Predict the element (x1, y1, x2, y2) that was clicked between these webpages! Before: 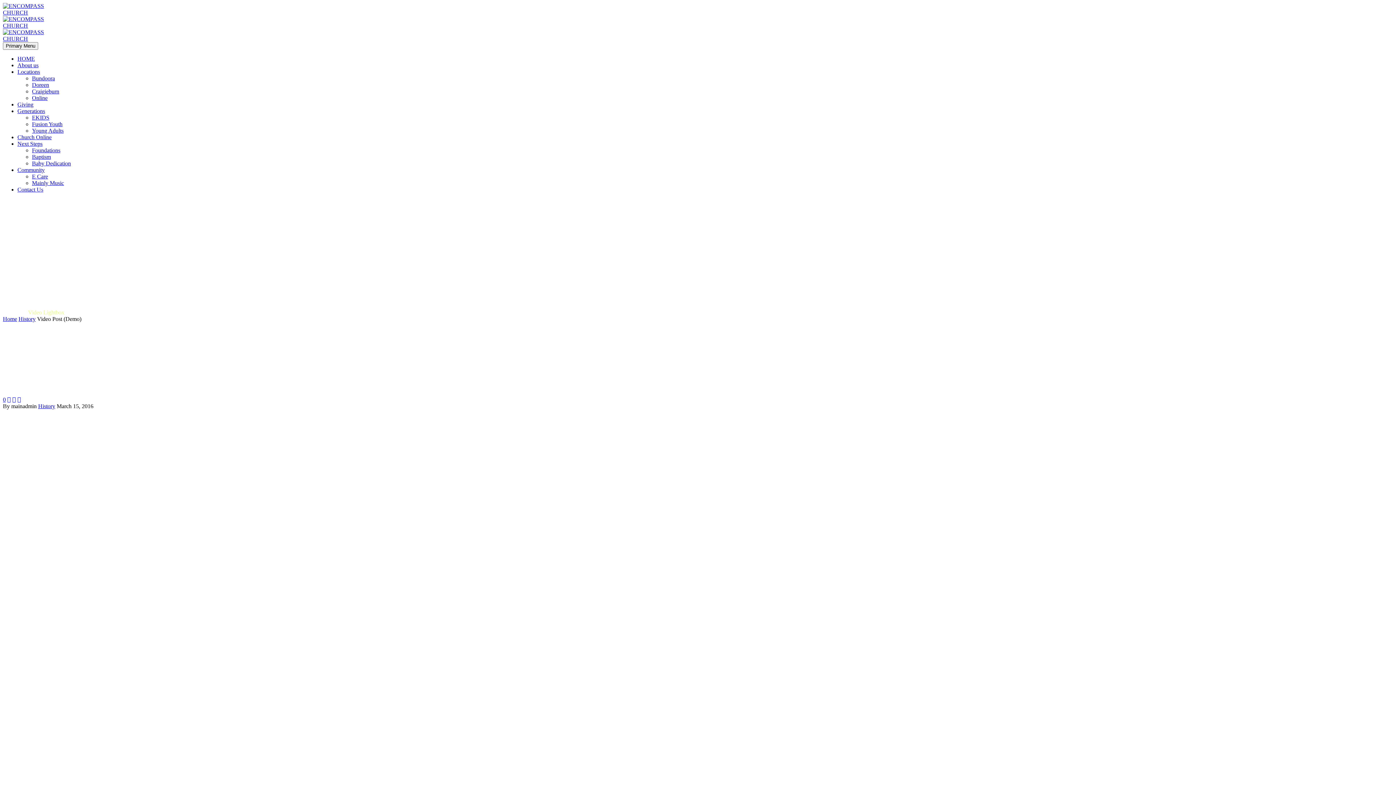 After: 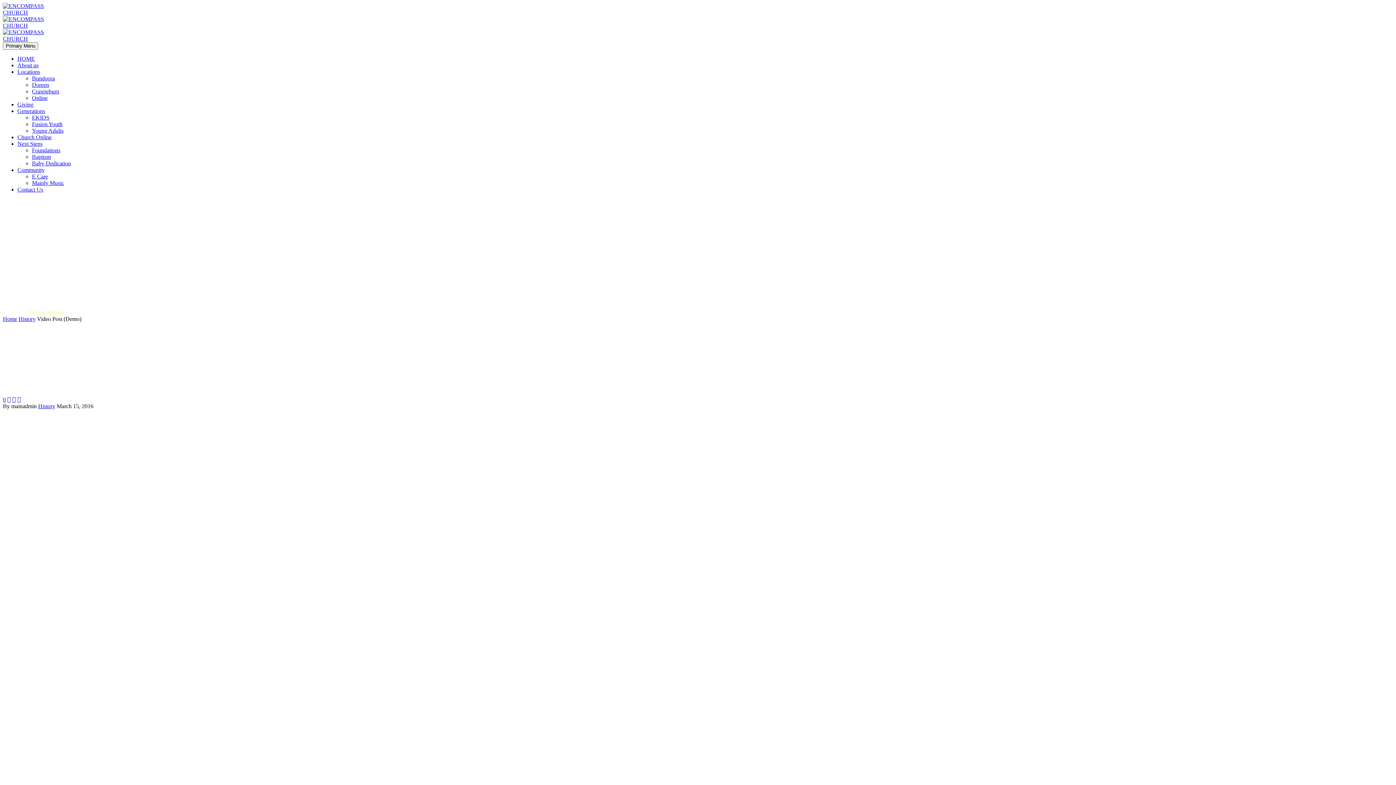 Action: label: Community bbox: (17, 166, 44, 173)